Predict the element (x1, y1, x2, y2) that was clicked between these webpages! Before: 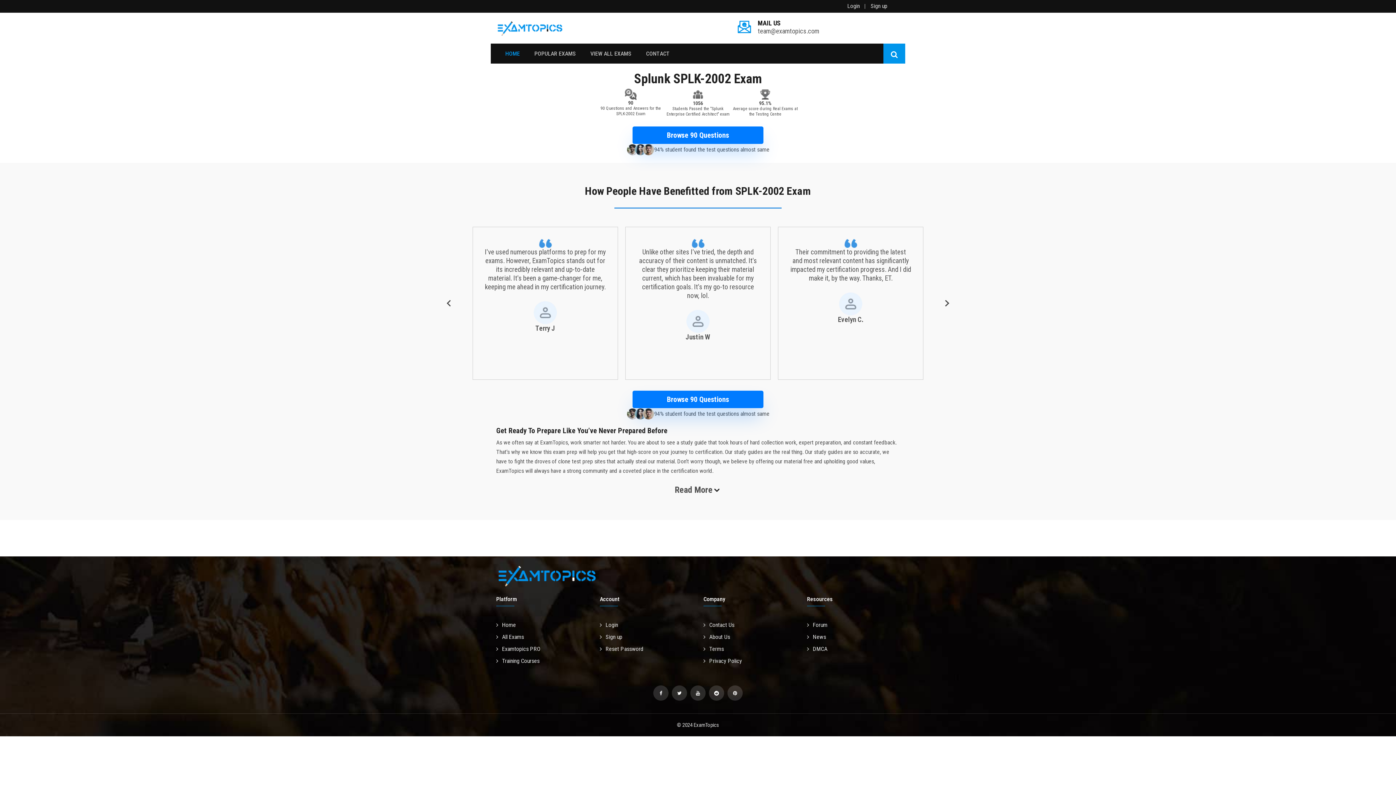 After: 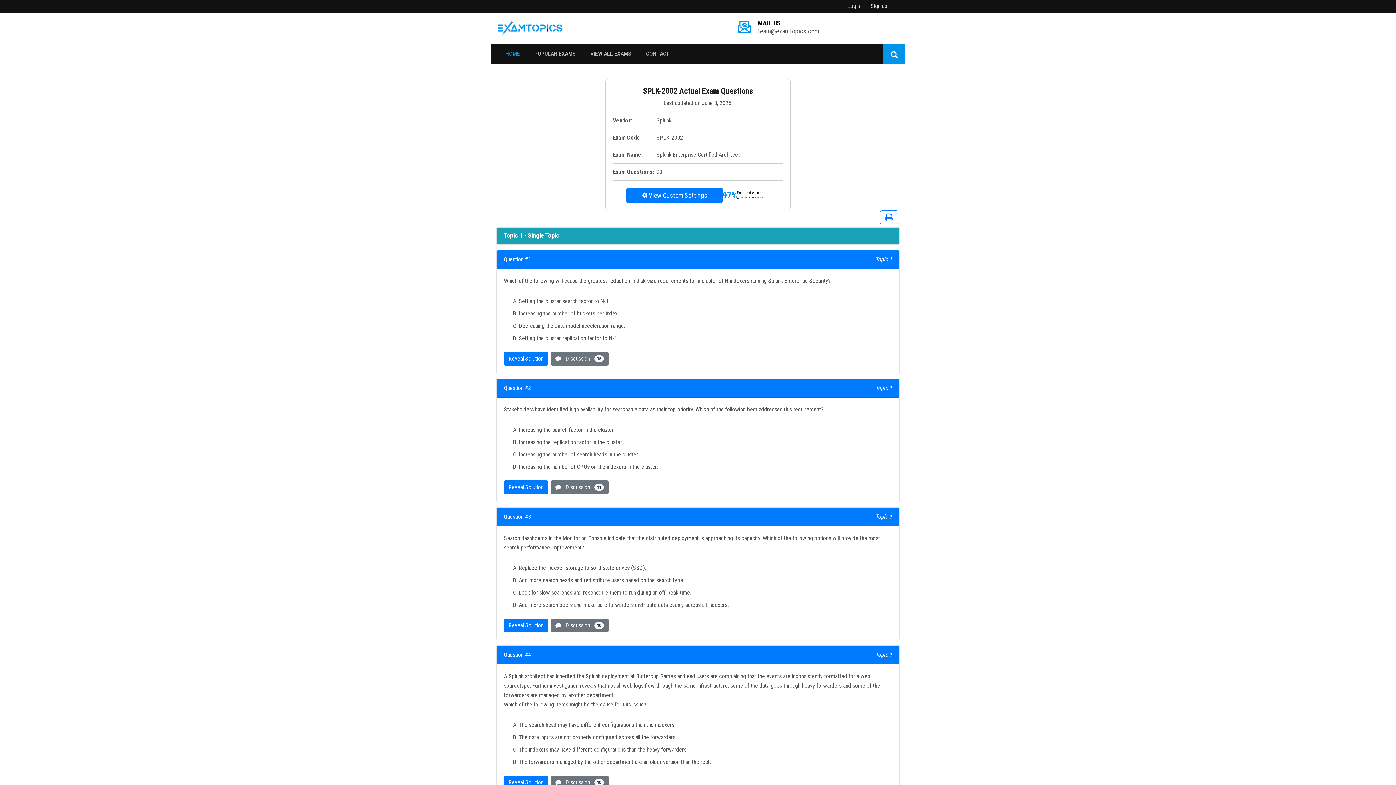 Action: label: Browse 90 Questions bbox: (632, 391, 763, 408)